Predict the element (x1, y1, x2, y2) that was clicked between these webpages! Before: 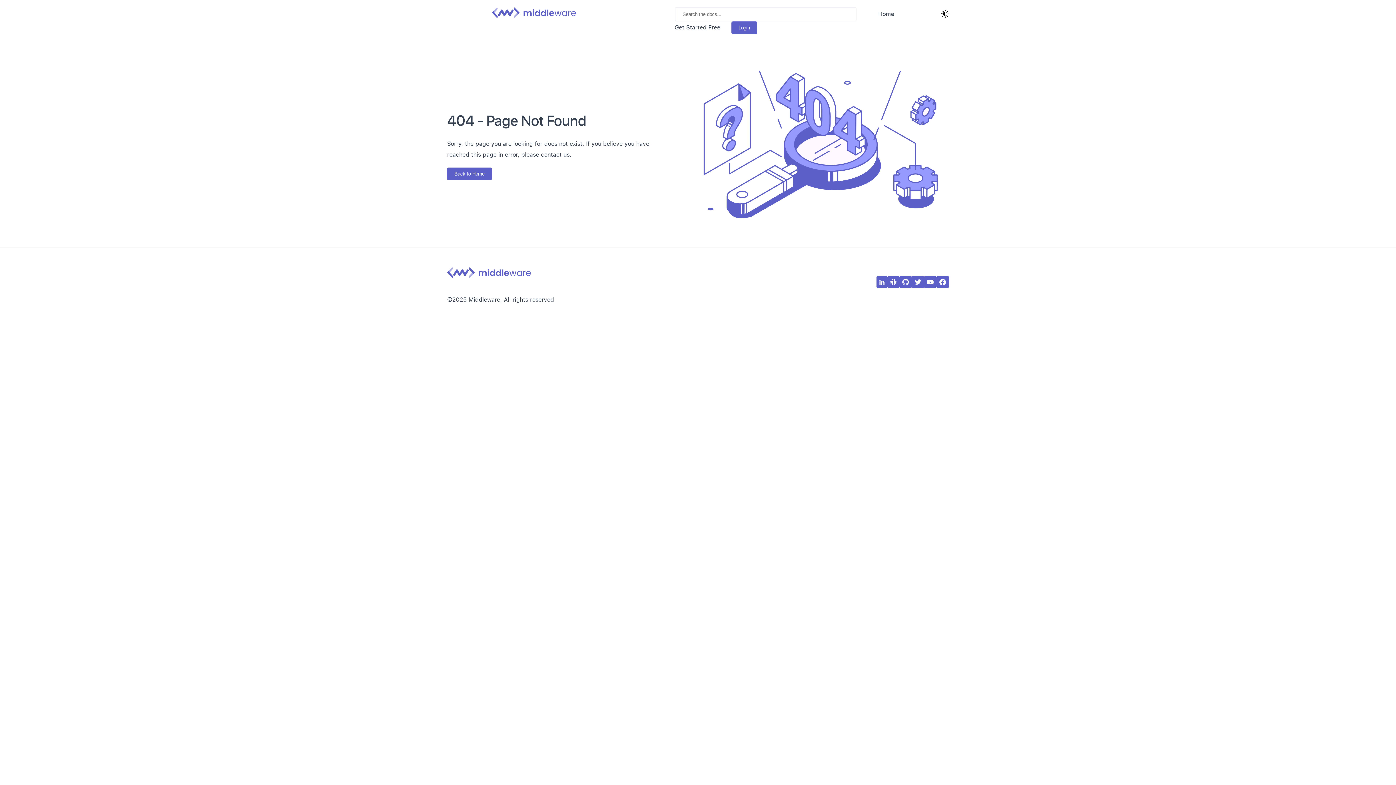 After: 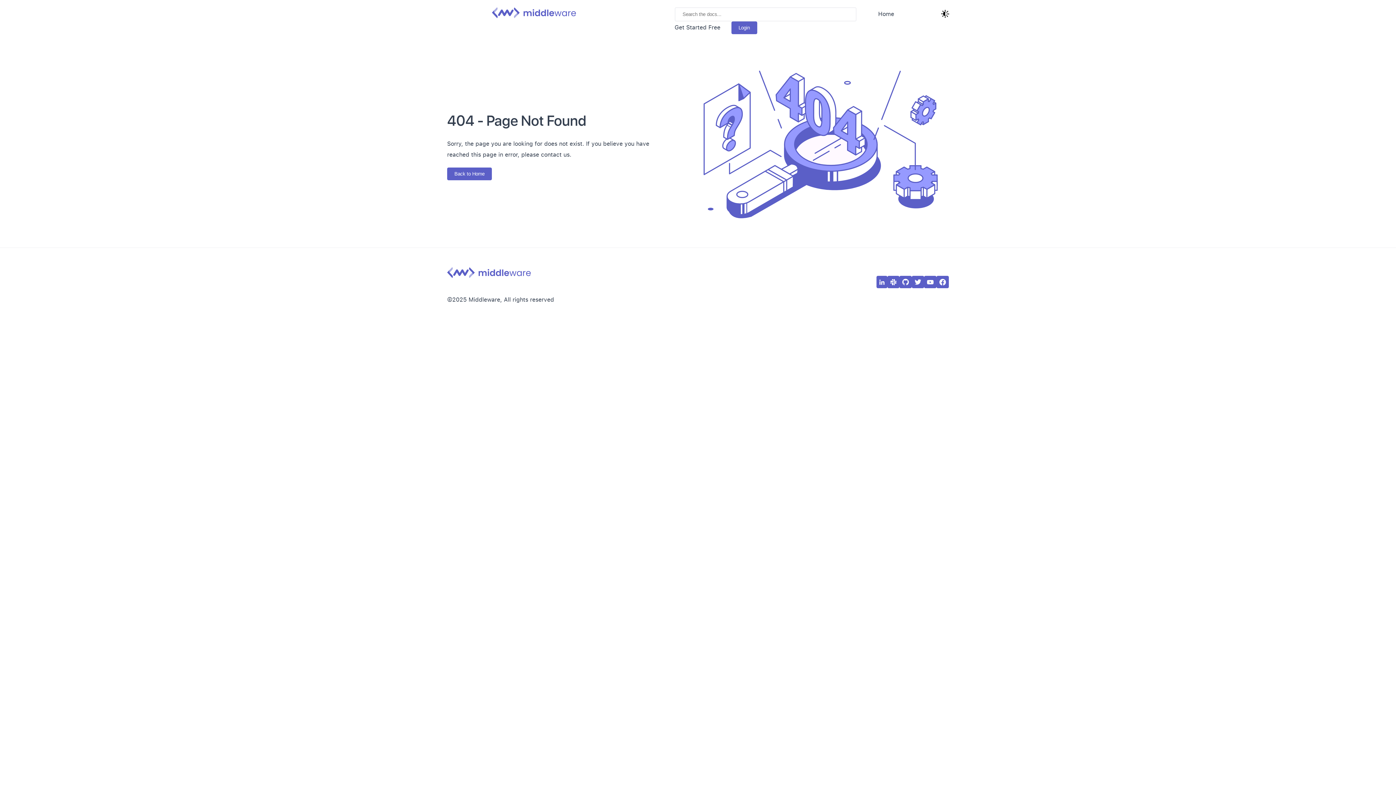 Action: bbox: (887, 276, 899, 288)